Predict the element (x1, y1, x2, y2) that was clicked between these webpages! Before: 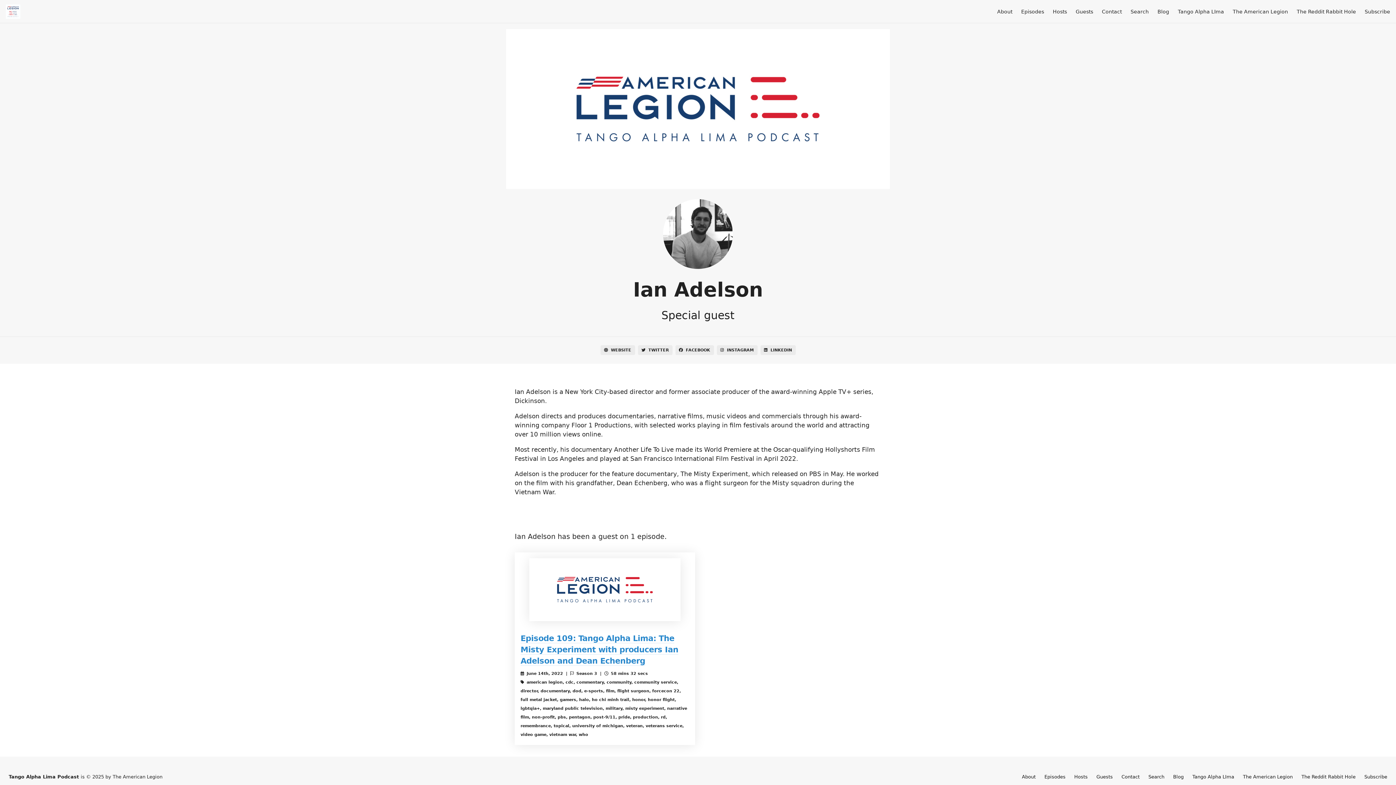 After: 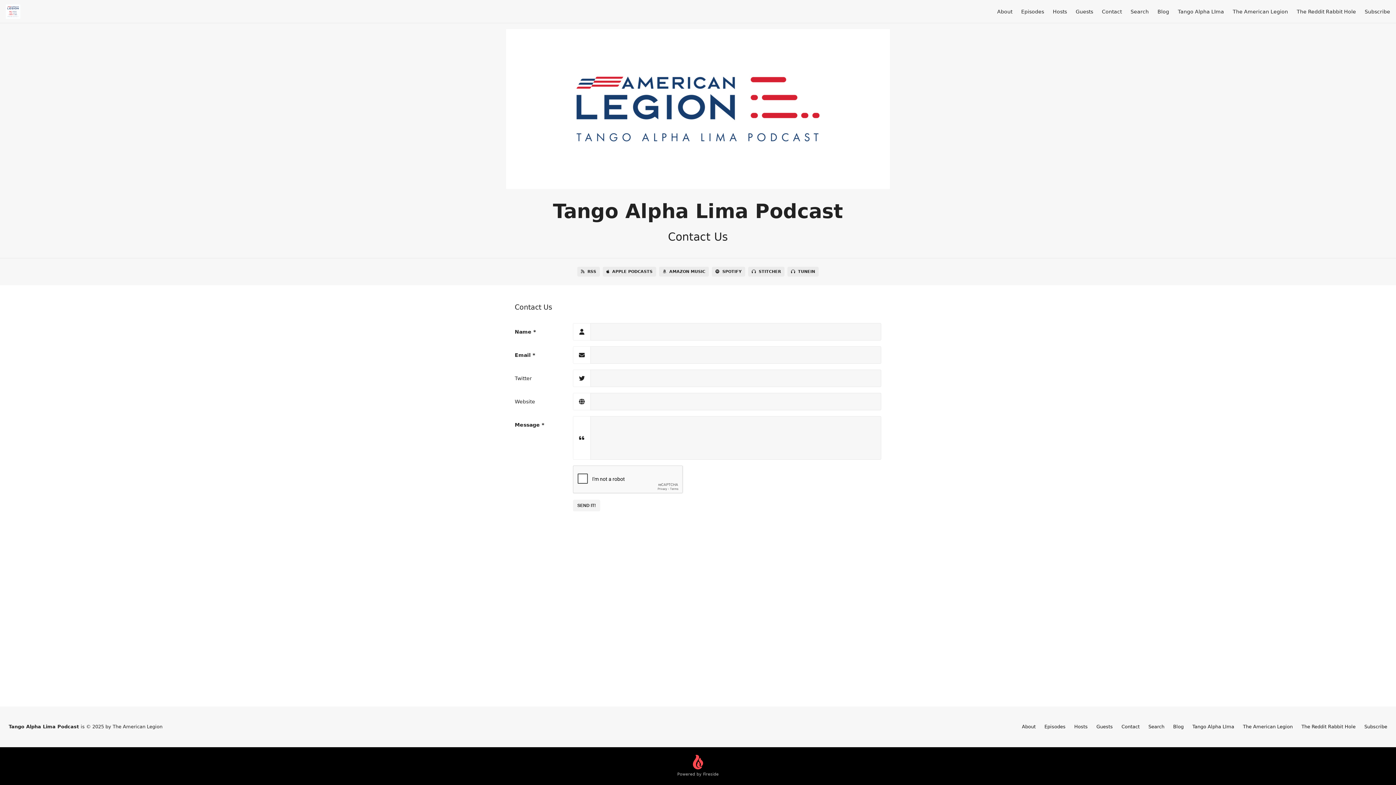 Action: bbox: (1121, 774, 1140, 779) label: Contact